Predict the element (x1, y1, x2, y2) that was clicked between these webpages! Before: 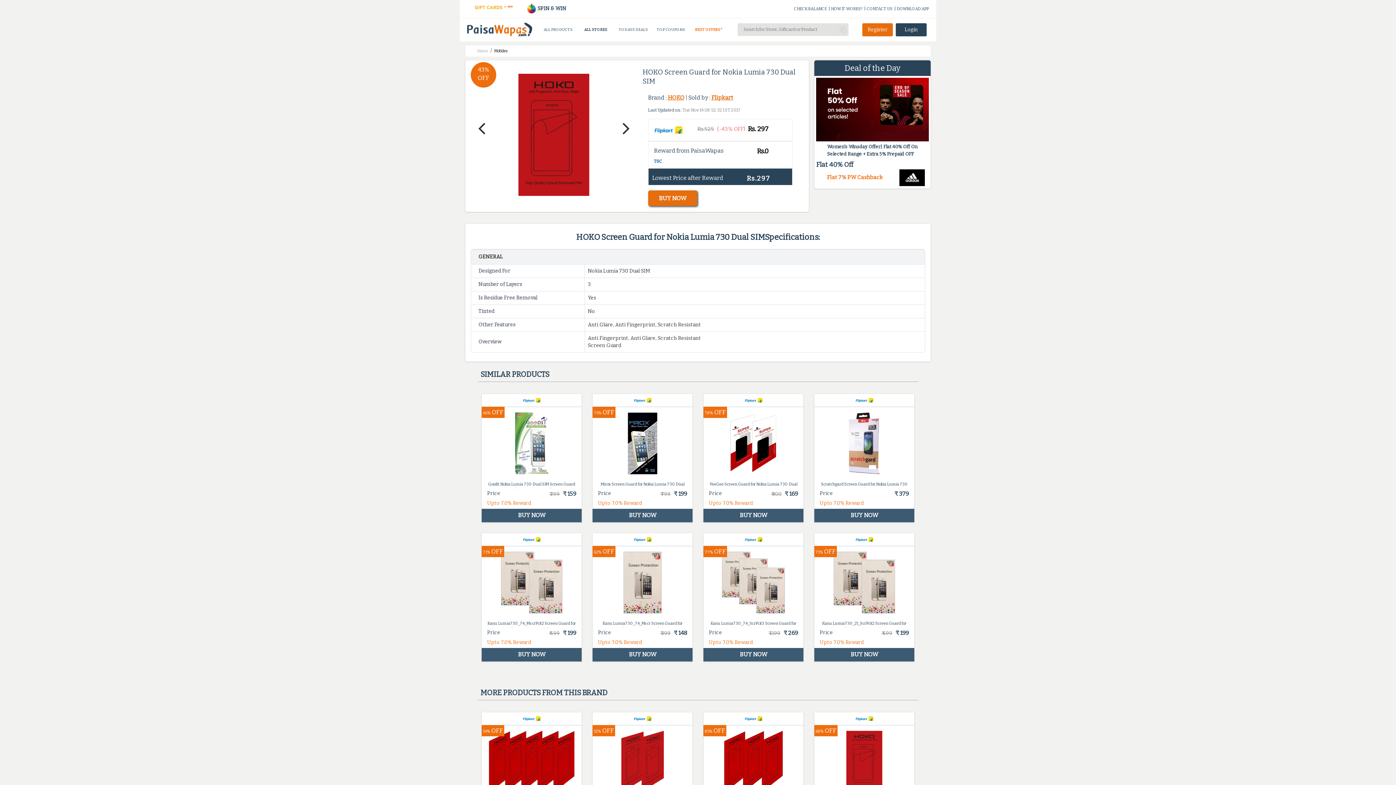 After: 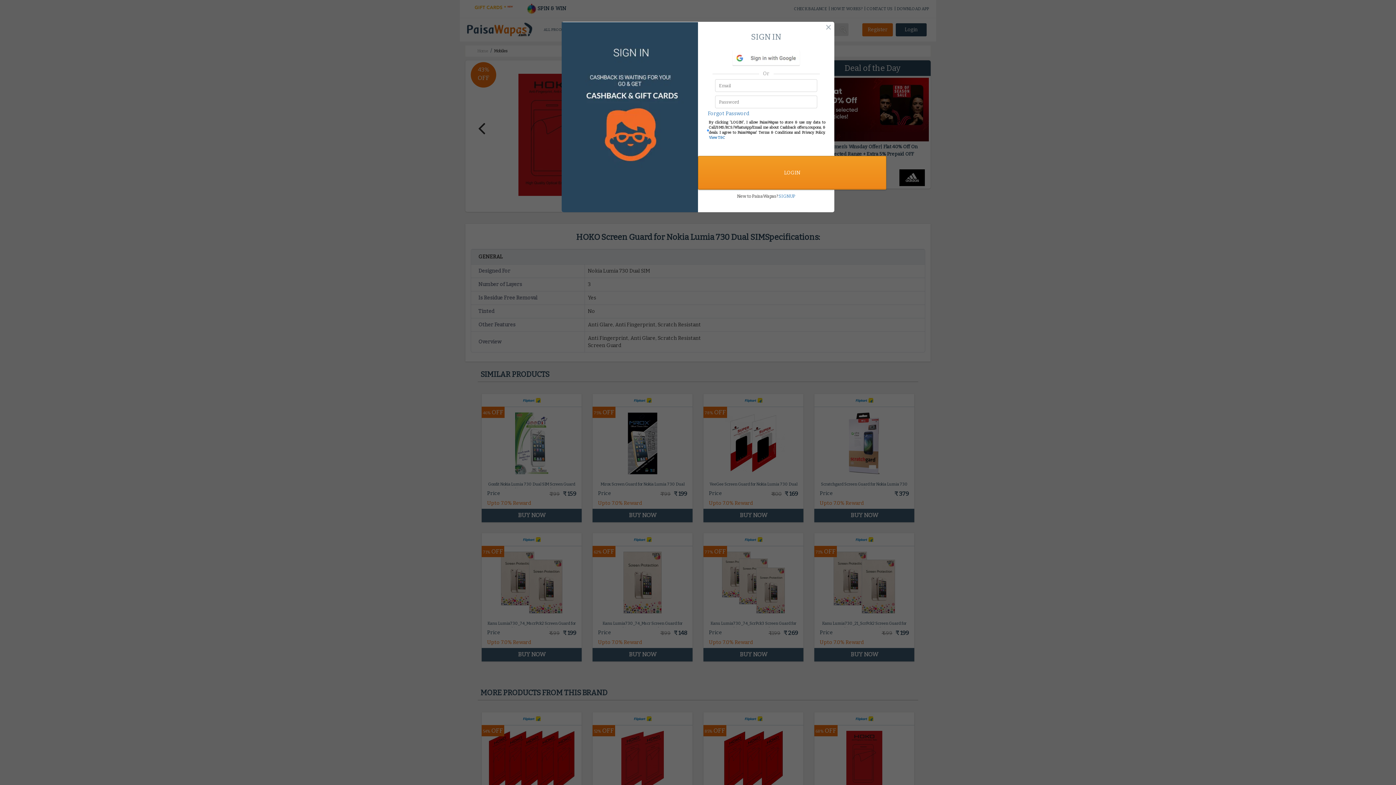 Action: label: Login bbox: (896, 23, 926, 36)